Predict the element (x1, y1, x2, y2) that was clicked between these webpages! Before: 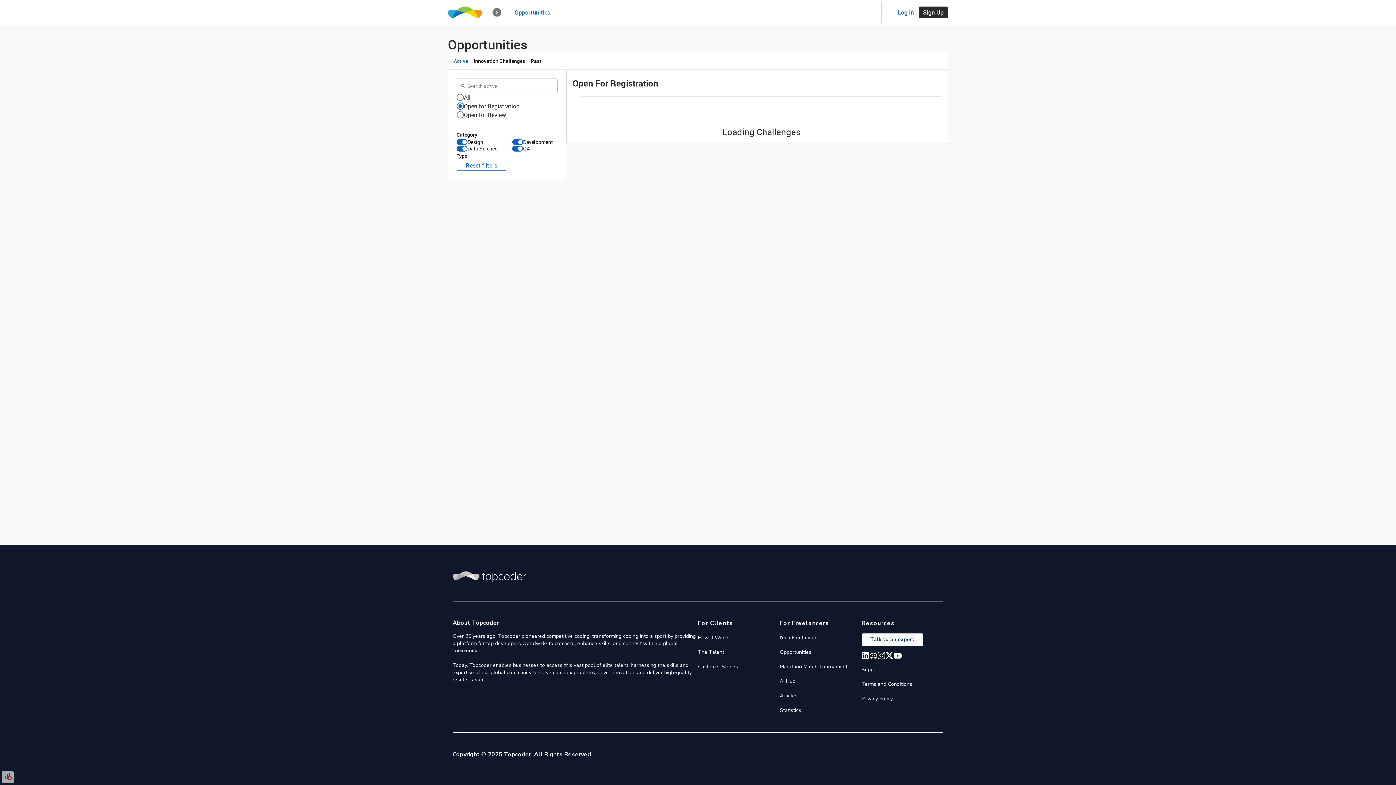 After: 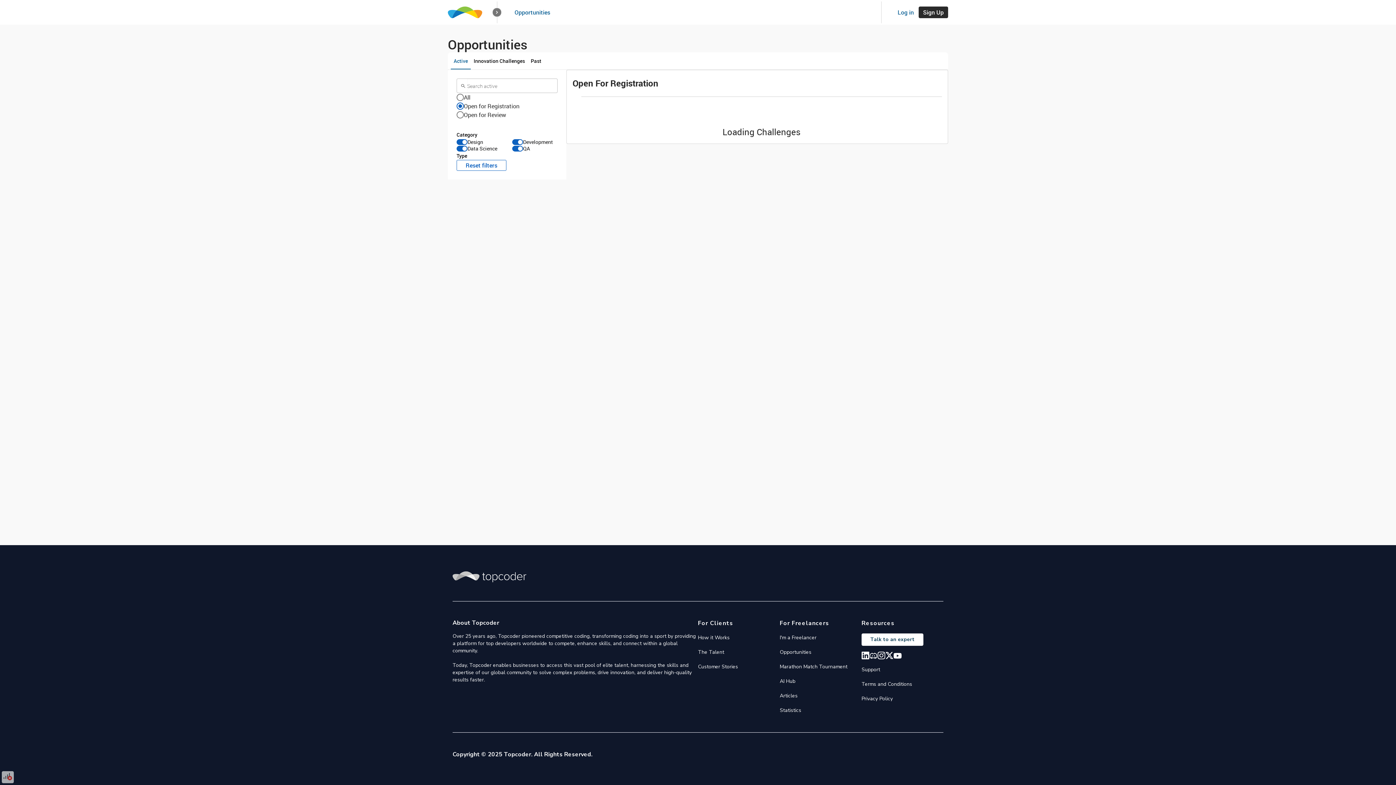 Action: bbox: (877, 652, 885, 660)